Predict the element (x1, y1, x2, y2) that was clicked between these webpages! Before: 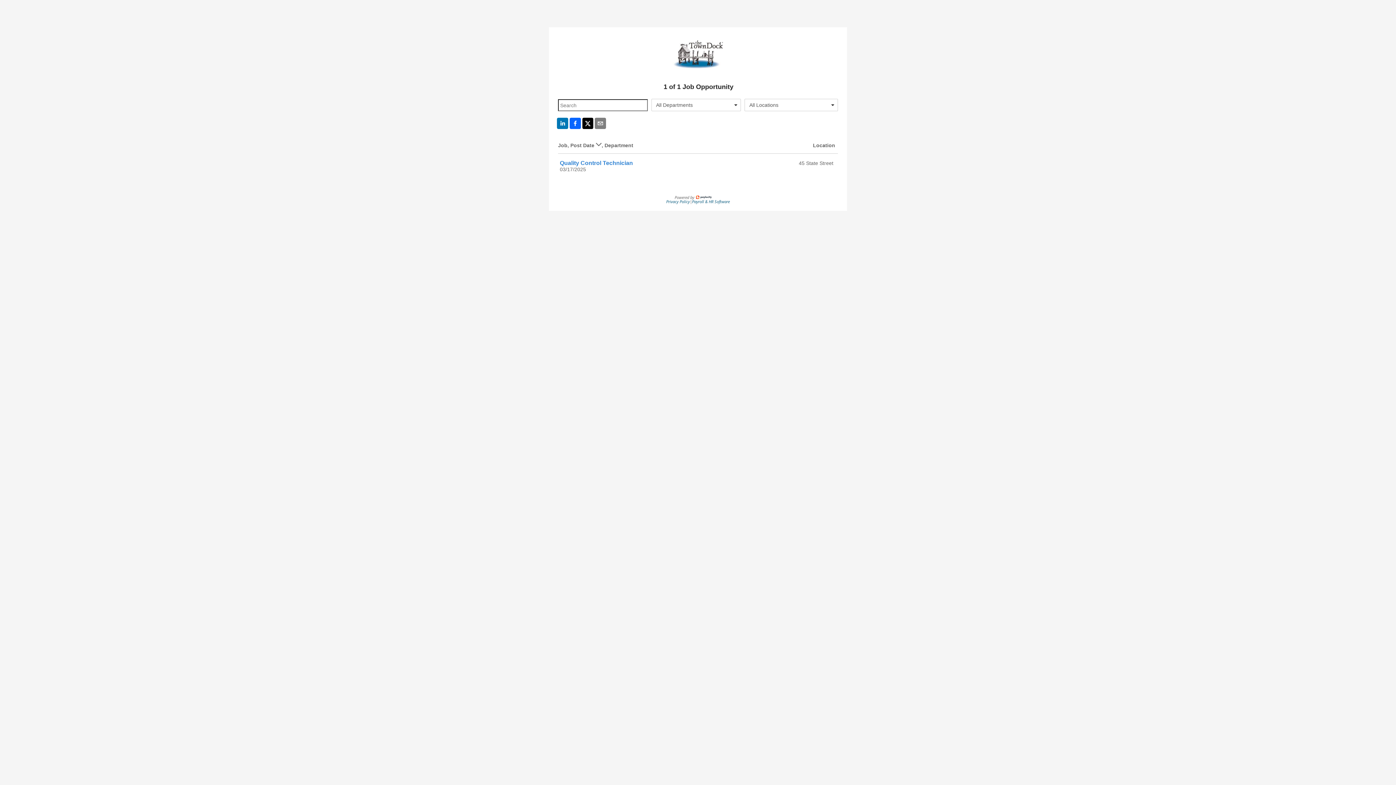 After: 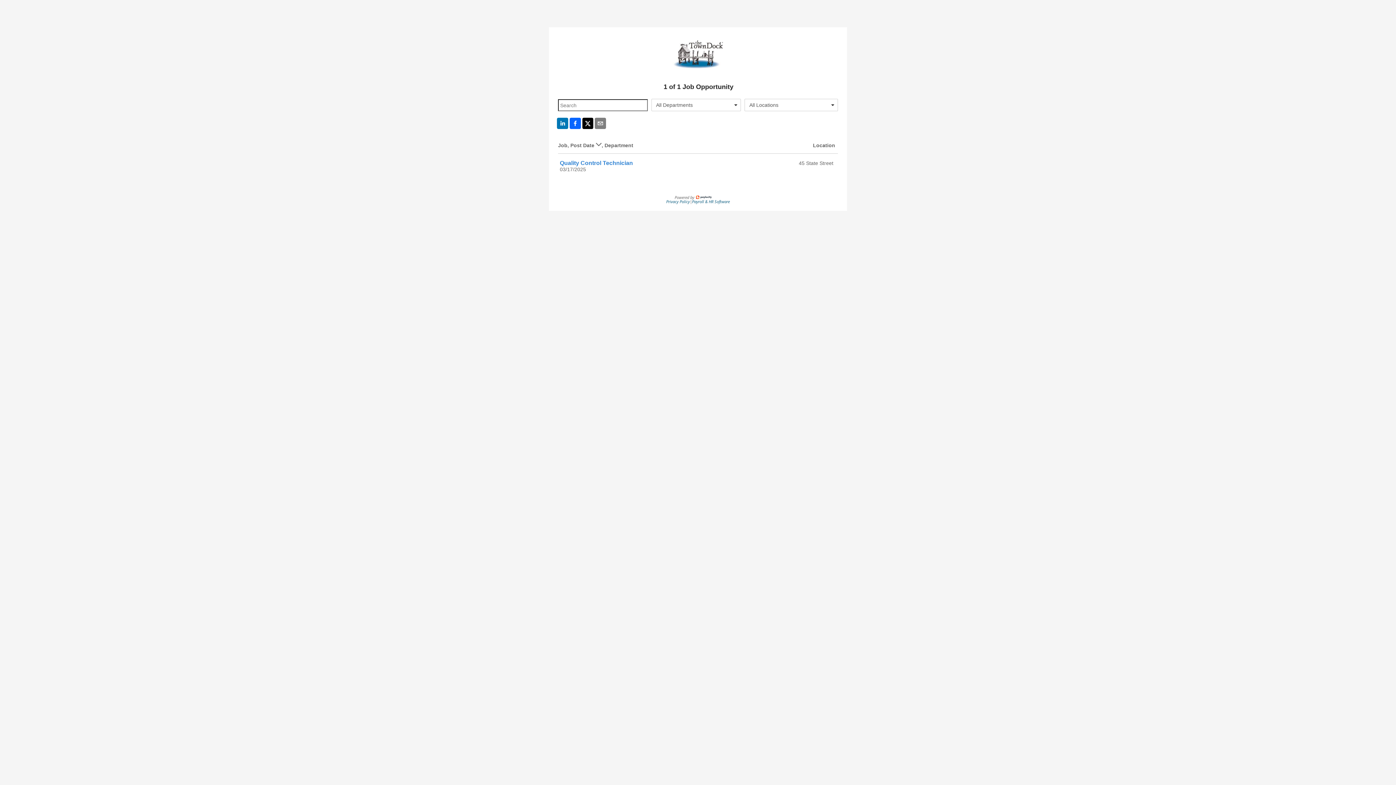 Action: bbox: (692, 198, 730, 204) label: Payroll & HR Software